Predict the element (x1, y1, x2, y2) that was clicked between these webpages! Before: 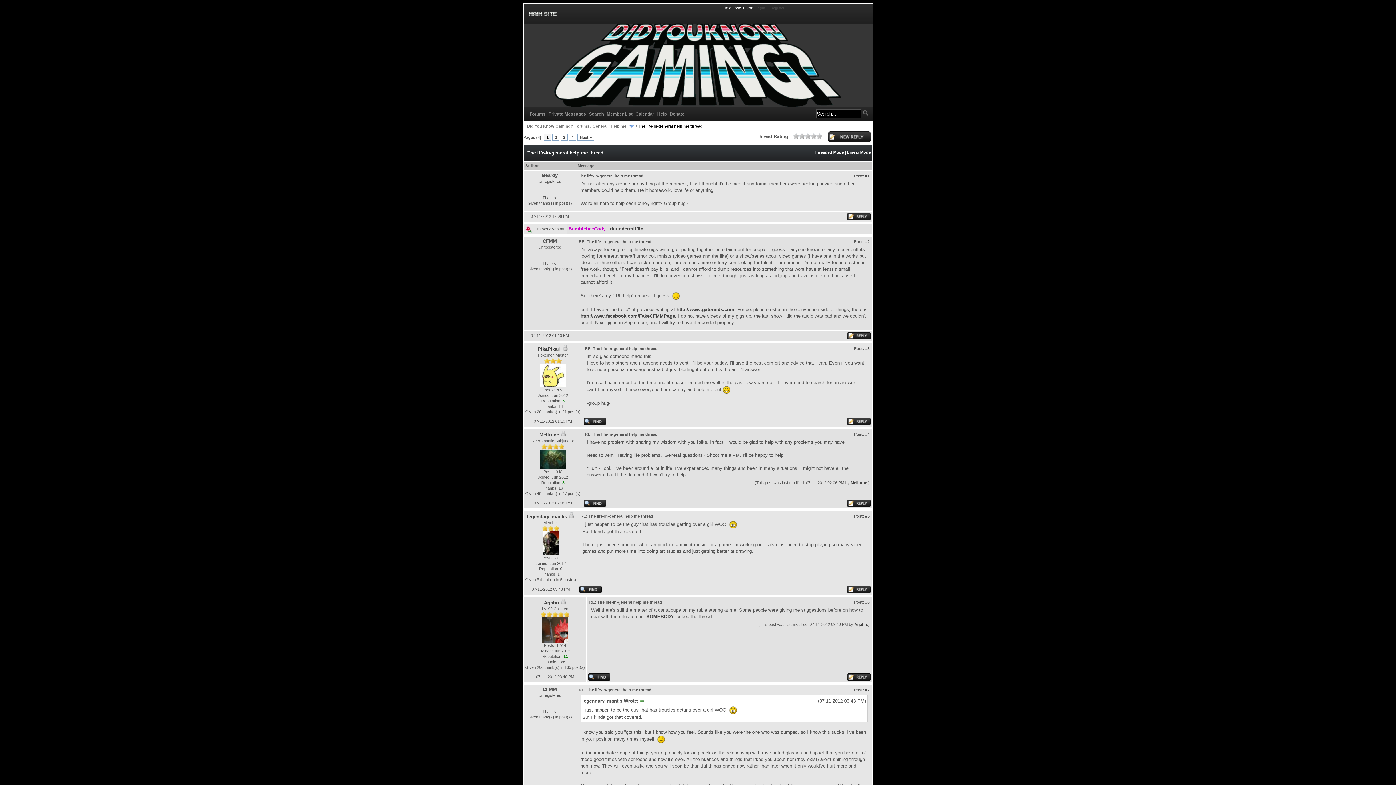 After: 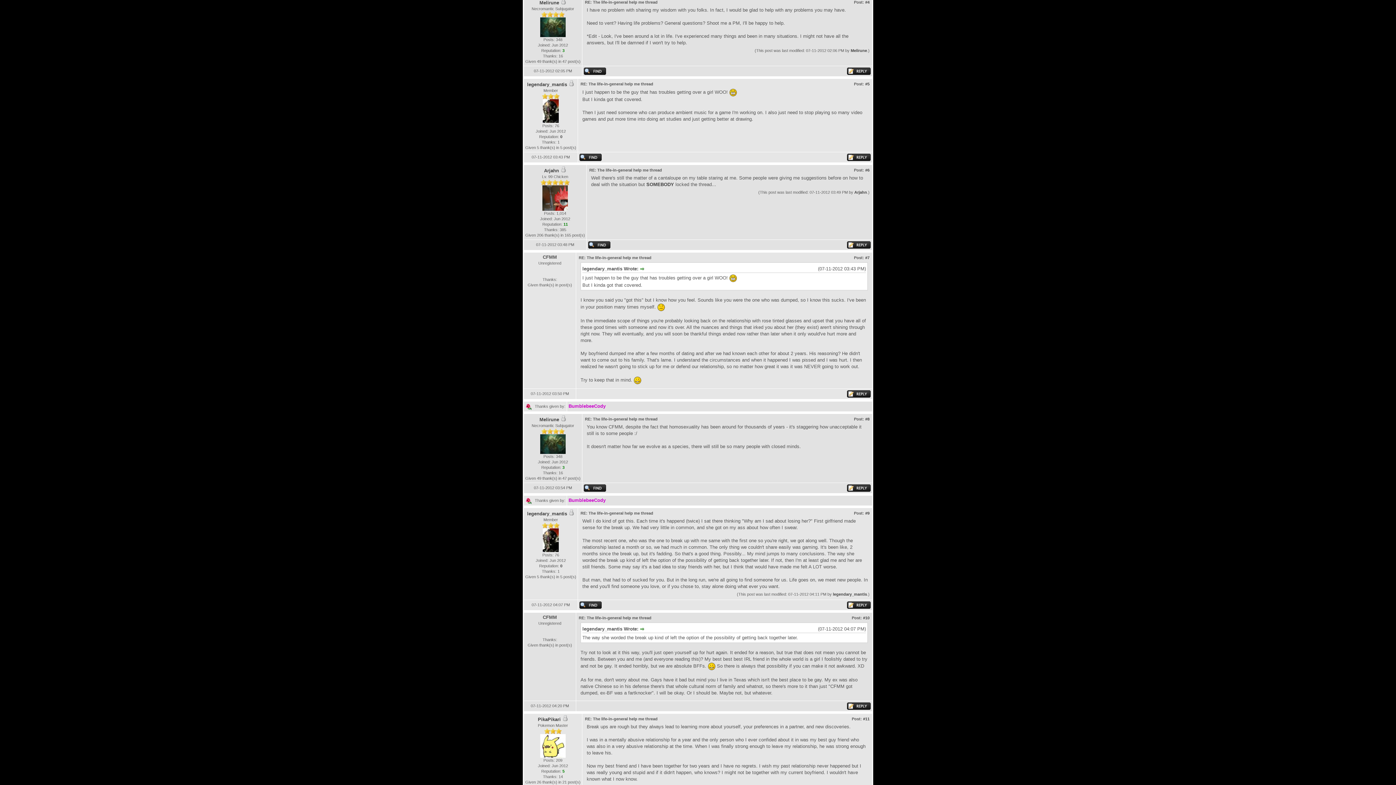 Action: bbox: (865, 432, 869, 436) label: #4